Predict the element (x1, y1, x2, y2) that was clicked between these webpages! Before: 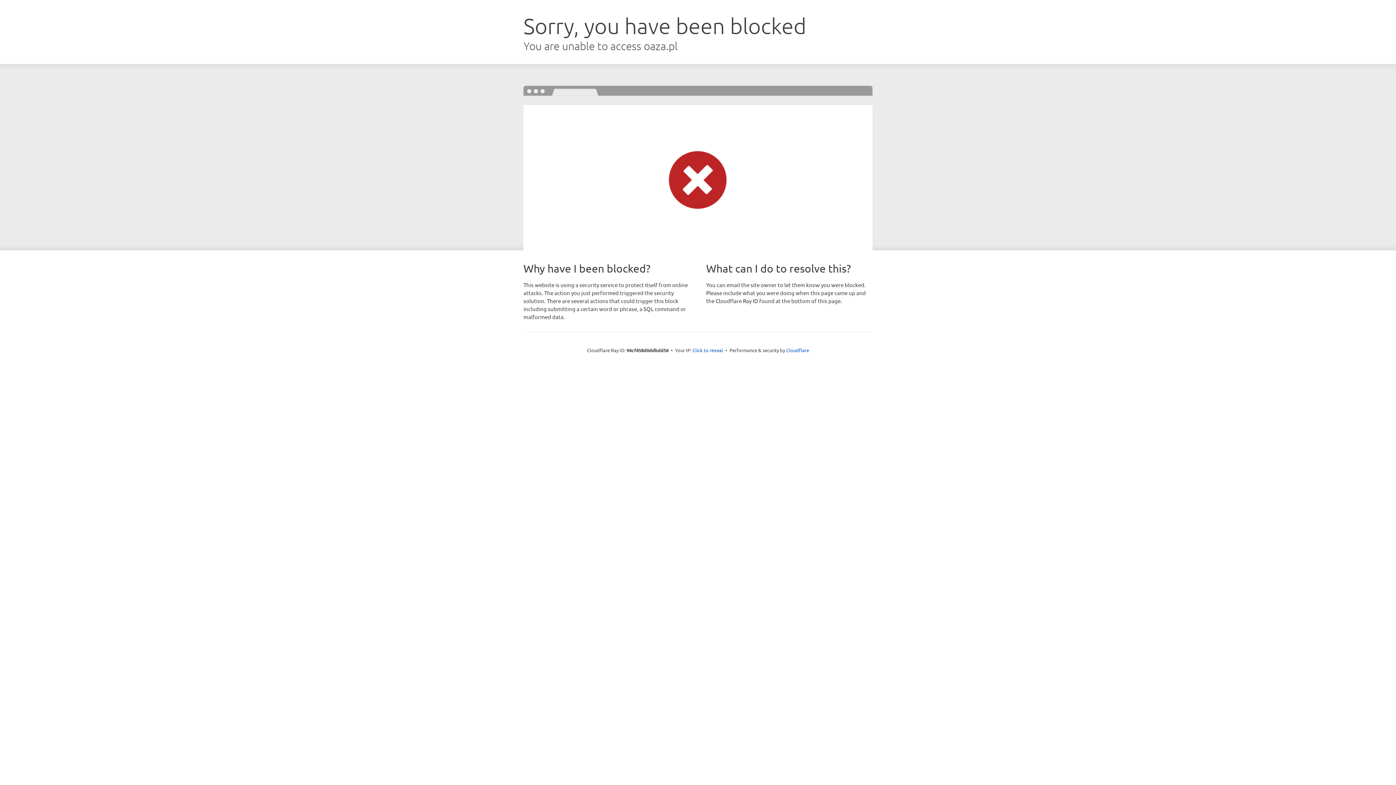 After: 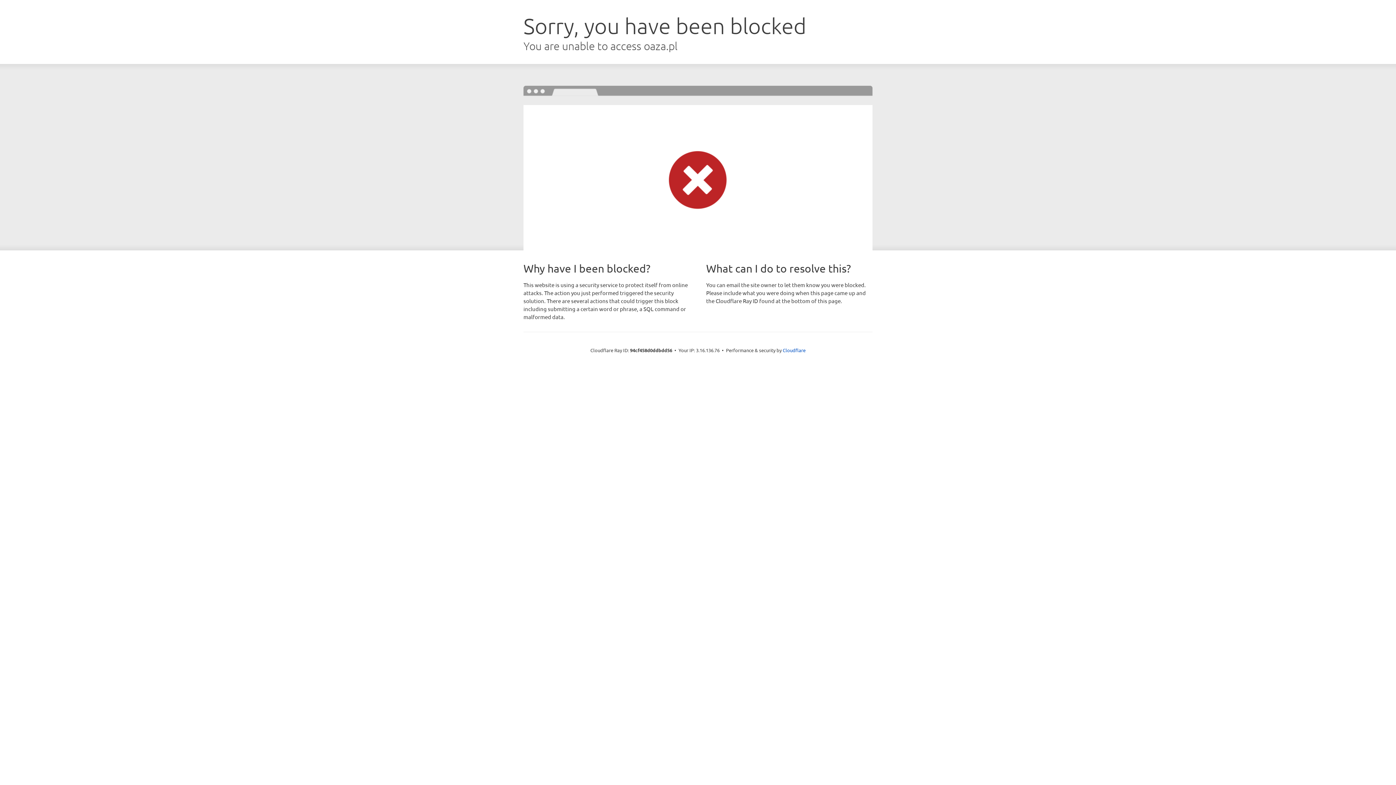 Action: label: Click to reveal bbox: (692, 346, 723, 353)